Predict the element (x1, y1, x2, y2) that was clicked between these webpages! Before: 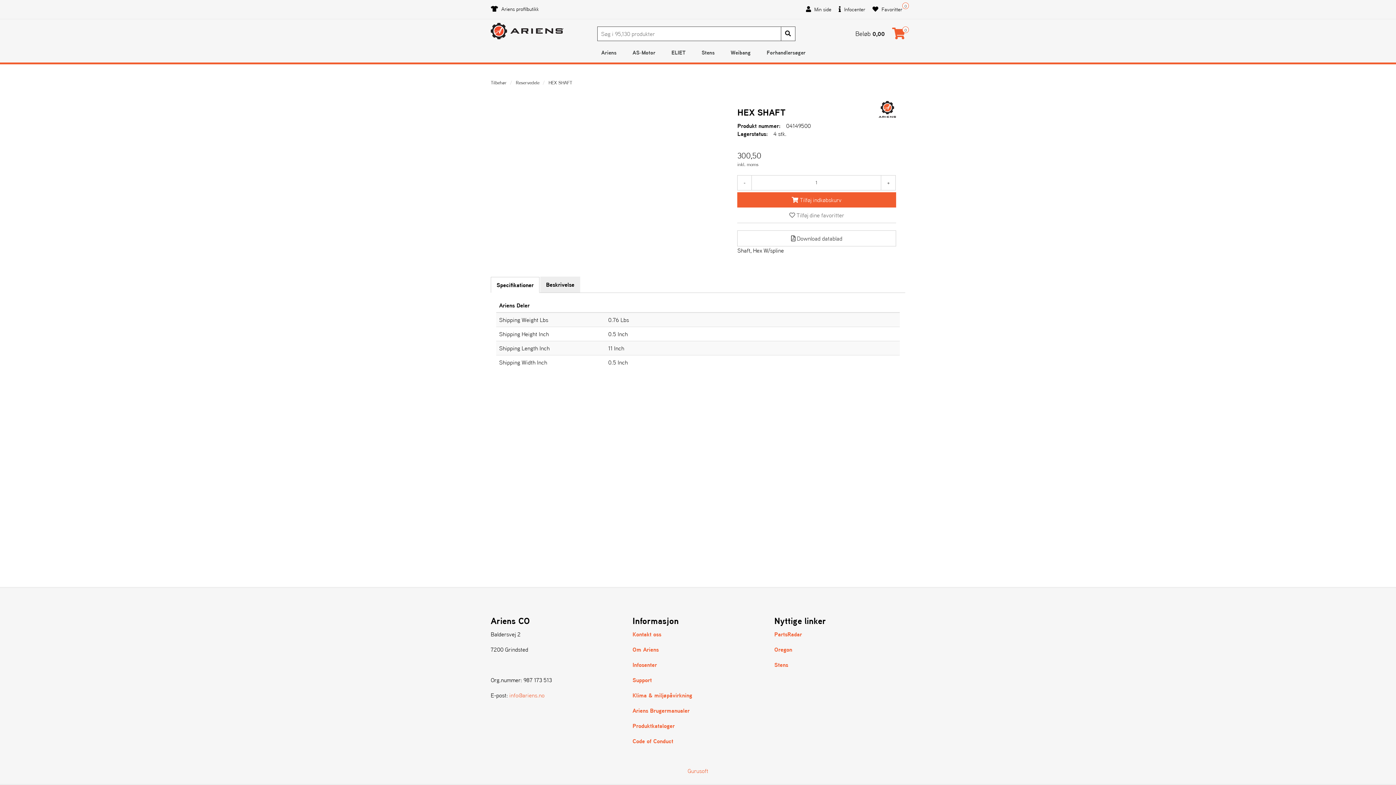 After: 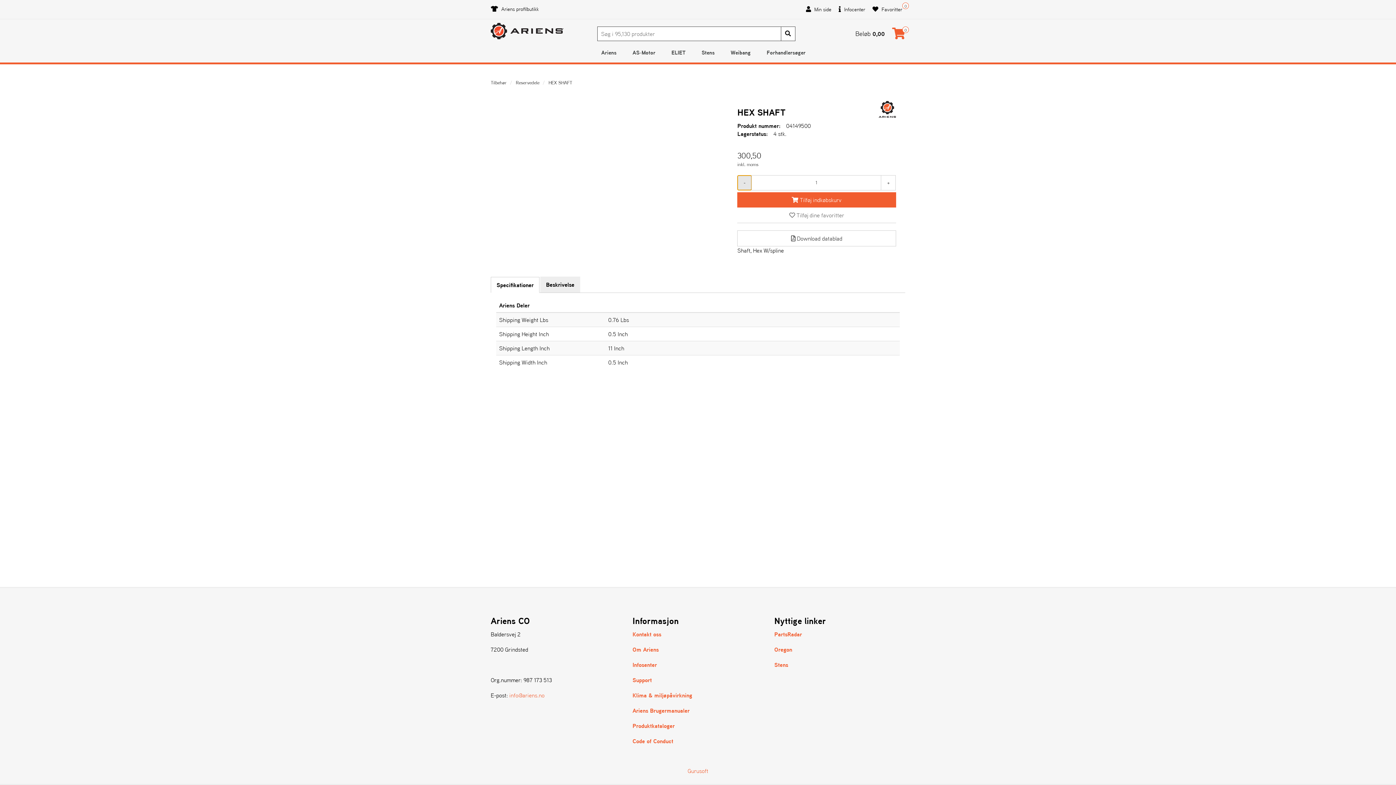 Action: label: - bbox: (737, 175, 752, 190)